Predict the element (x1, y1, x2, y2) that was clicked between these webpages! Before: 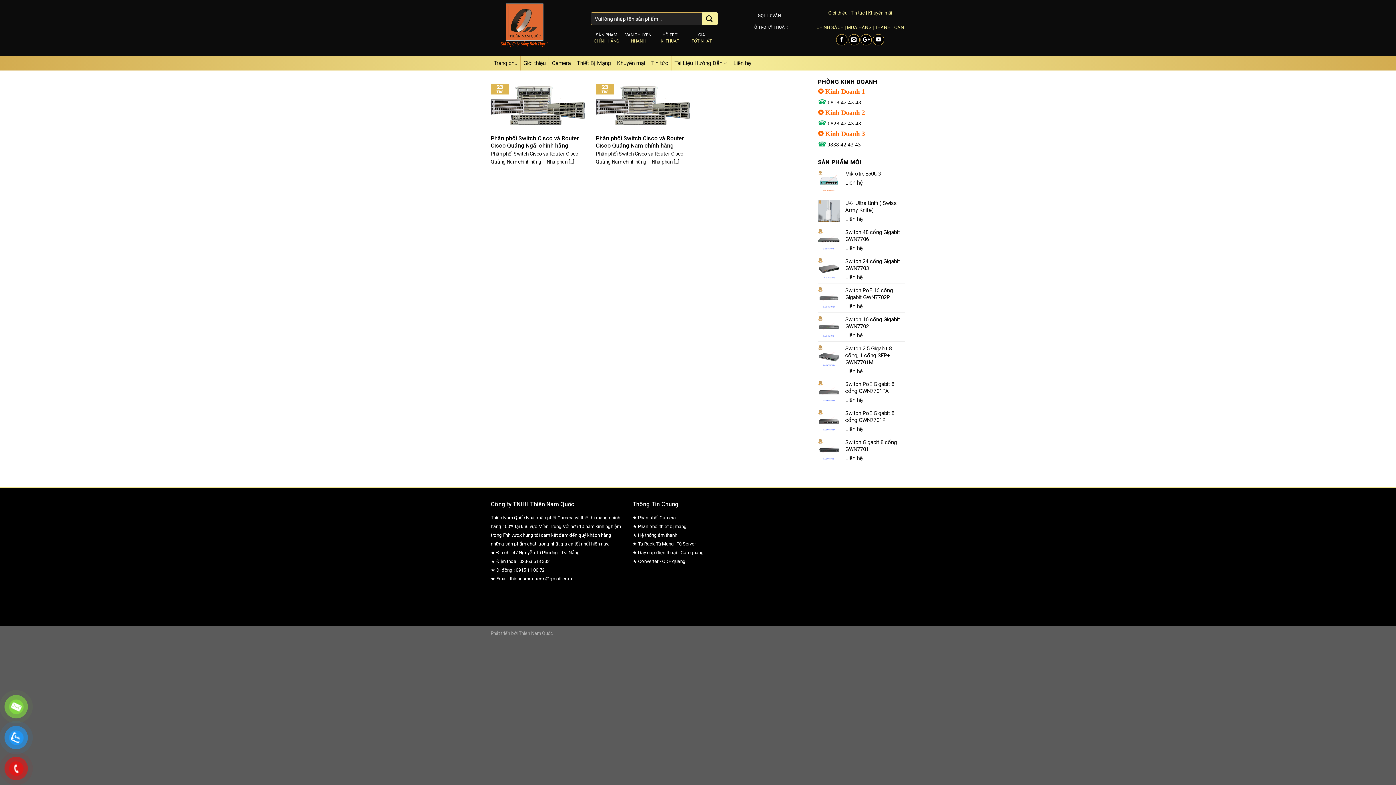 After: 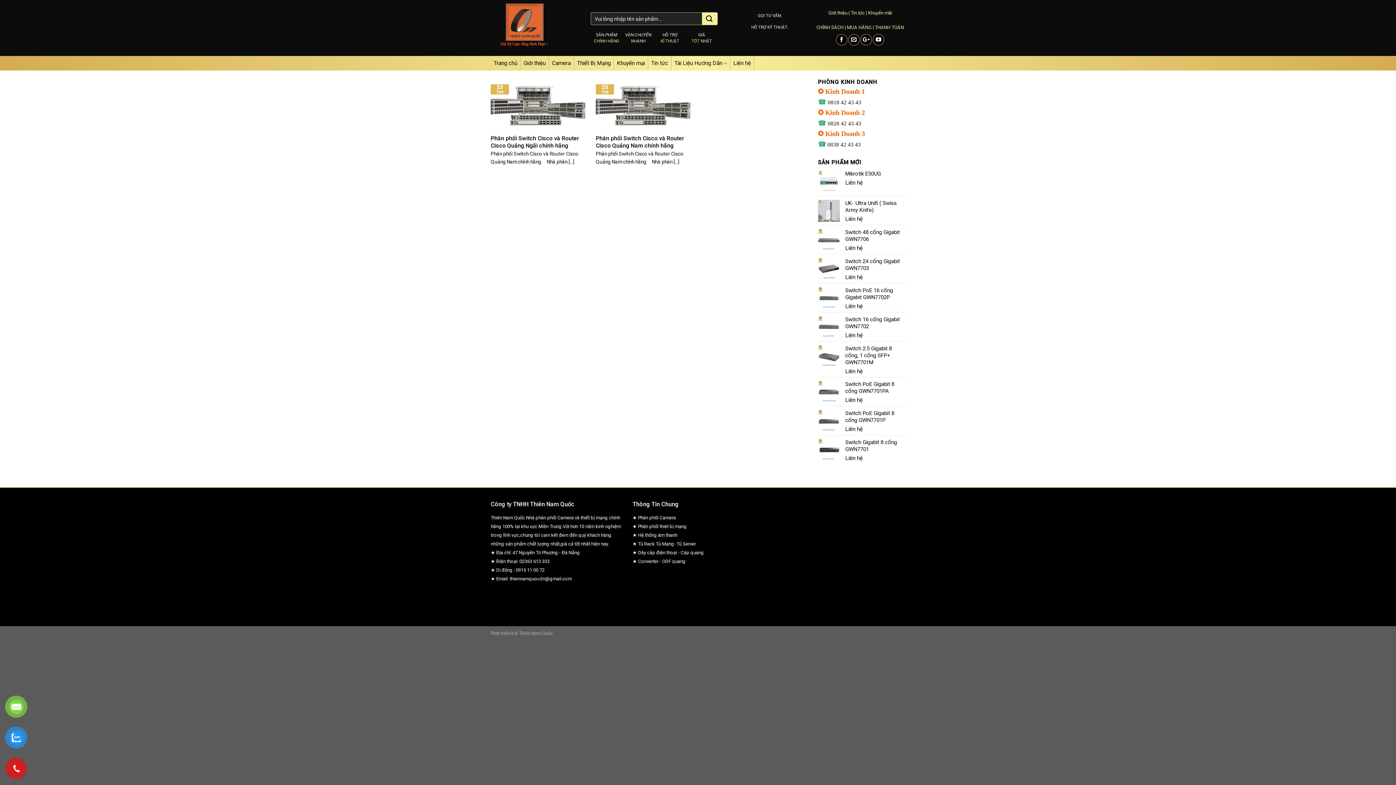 Action: bbox: (826, 141, 861, 147) label:  0838 42 43 43